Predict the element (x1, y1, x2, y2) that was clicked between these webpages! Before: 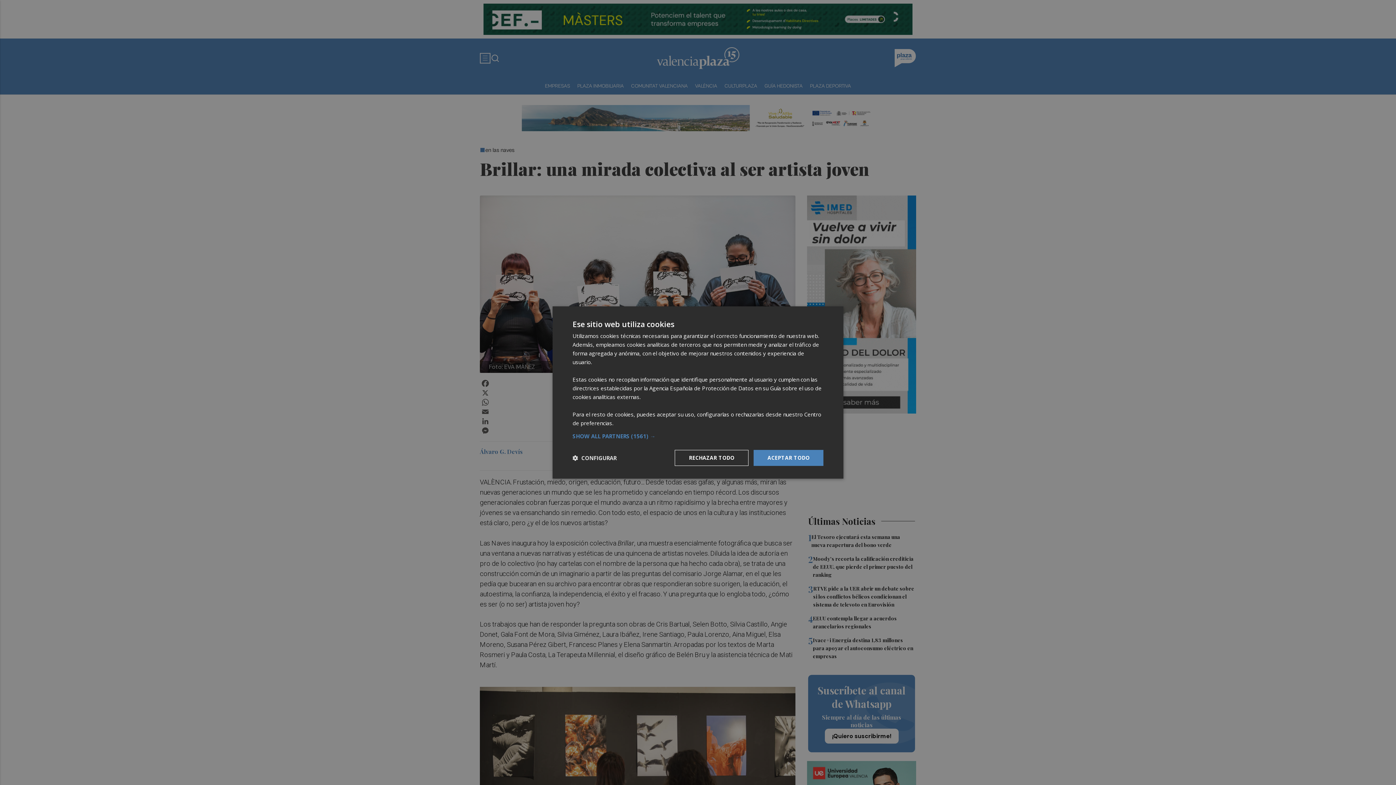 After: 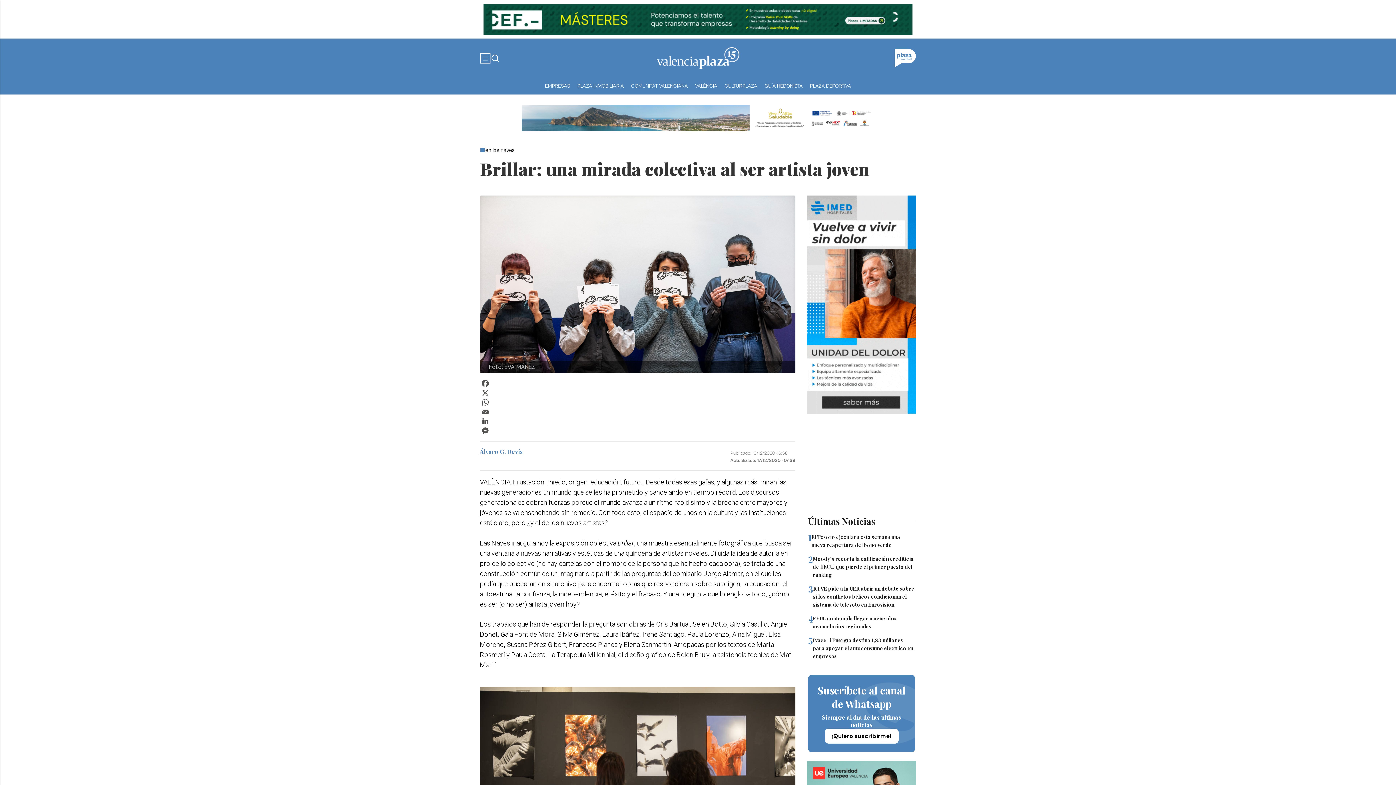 Action: label: ACEPTAR TODO bbox: (753, 450, 823, 466)